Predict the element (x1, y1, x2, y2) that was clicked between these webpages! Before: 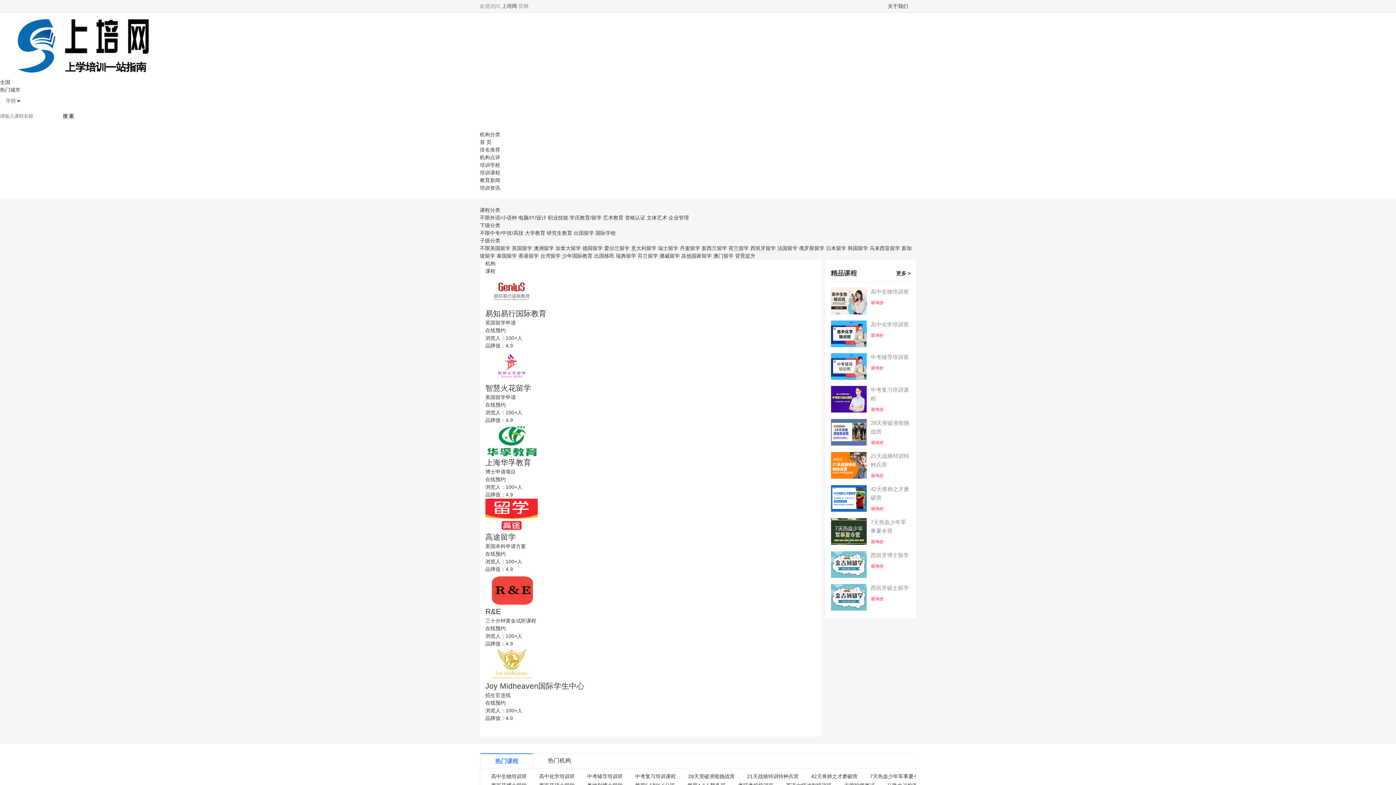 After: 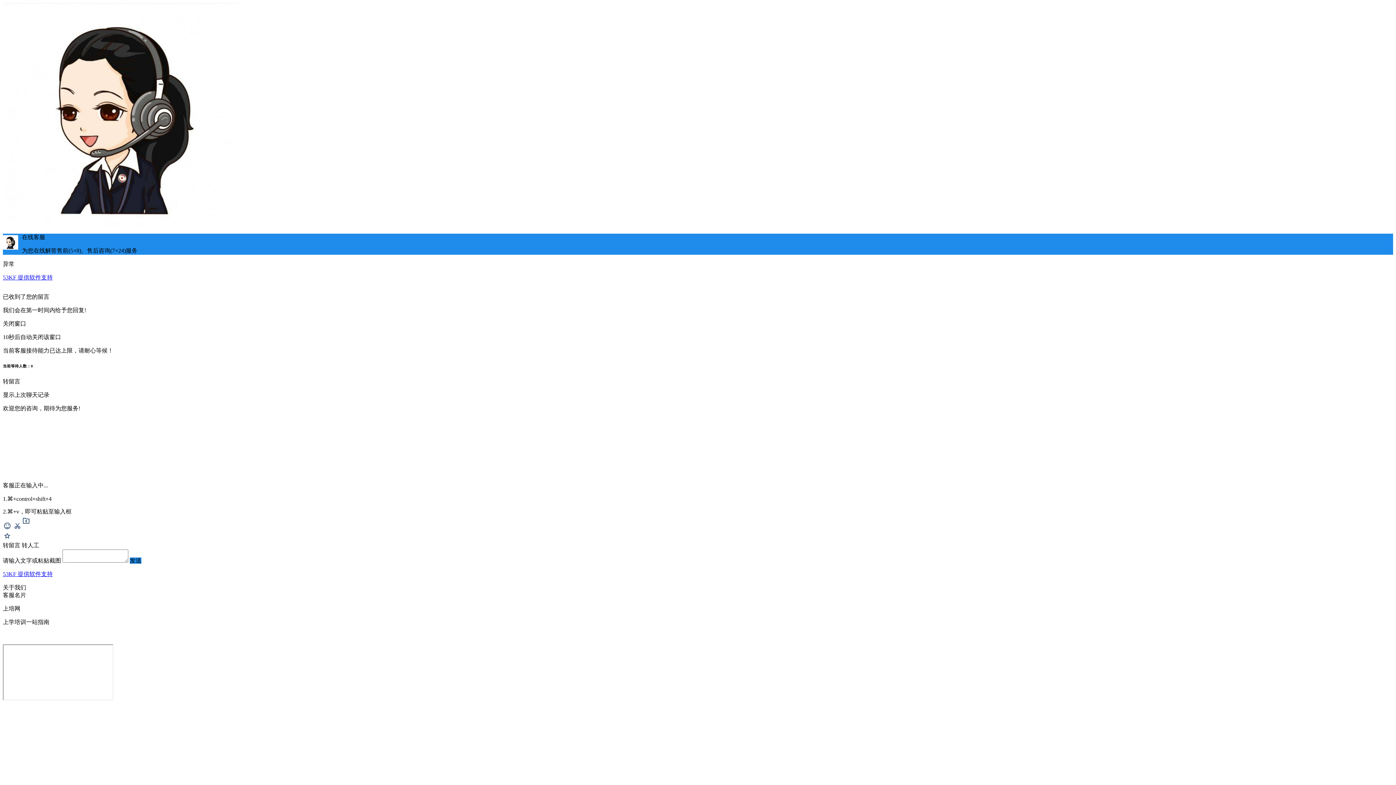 Action: bbox: (485, 700, 505, 706) label: 在线预约